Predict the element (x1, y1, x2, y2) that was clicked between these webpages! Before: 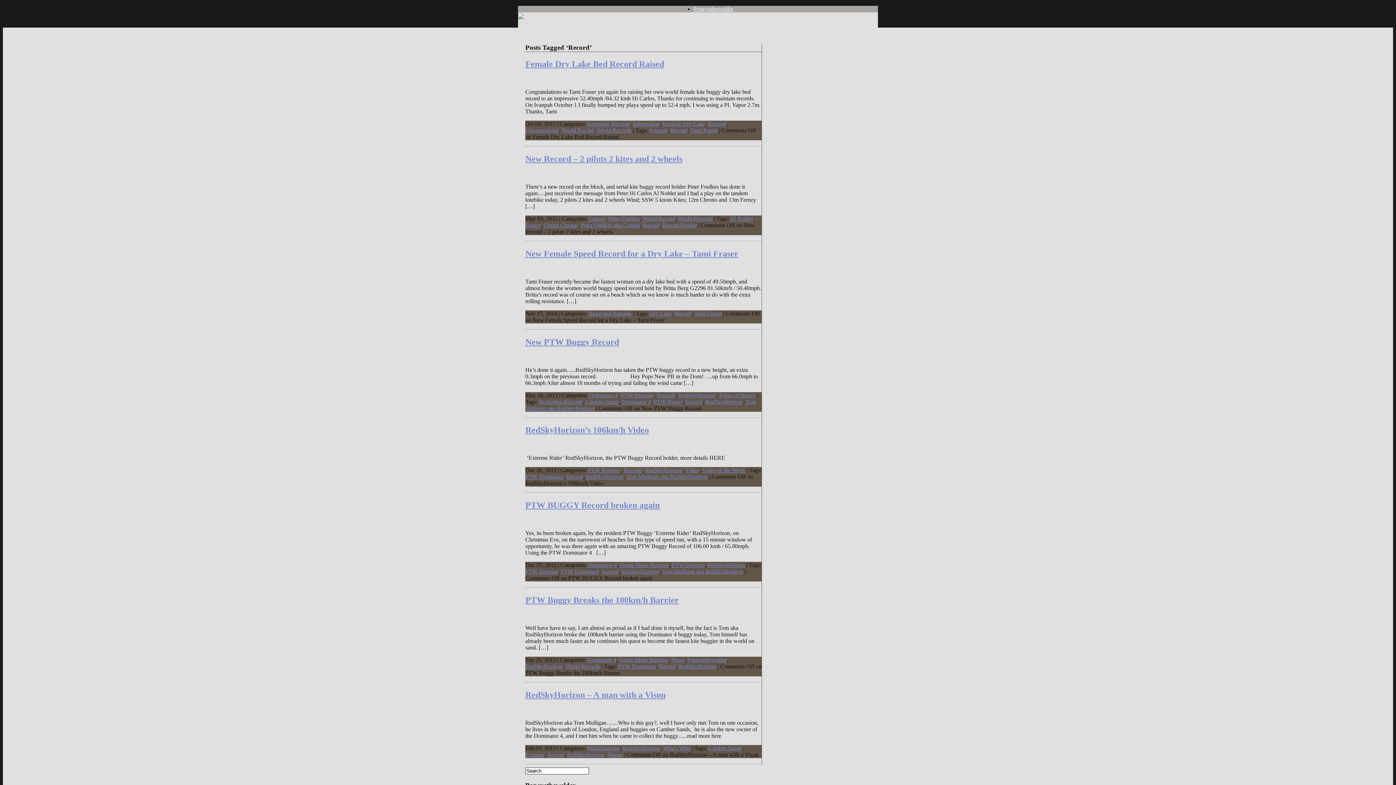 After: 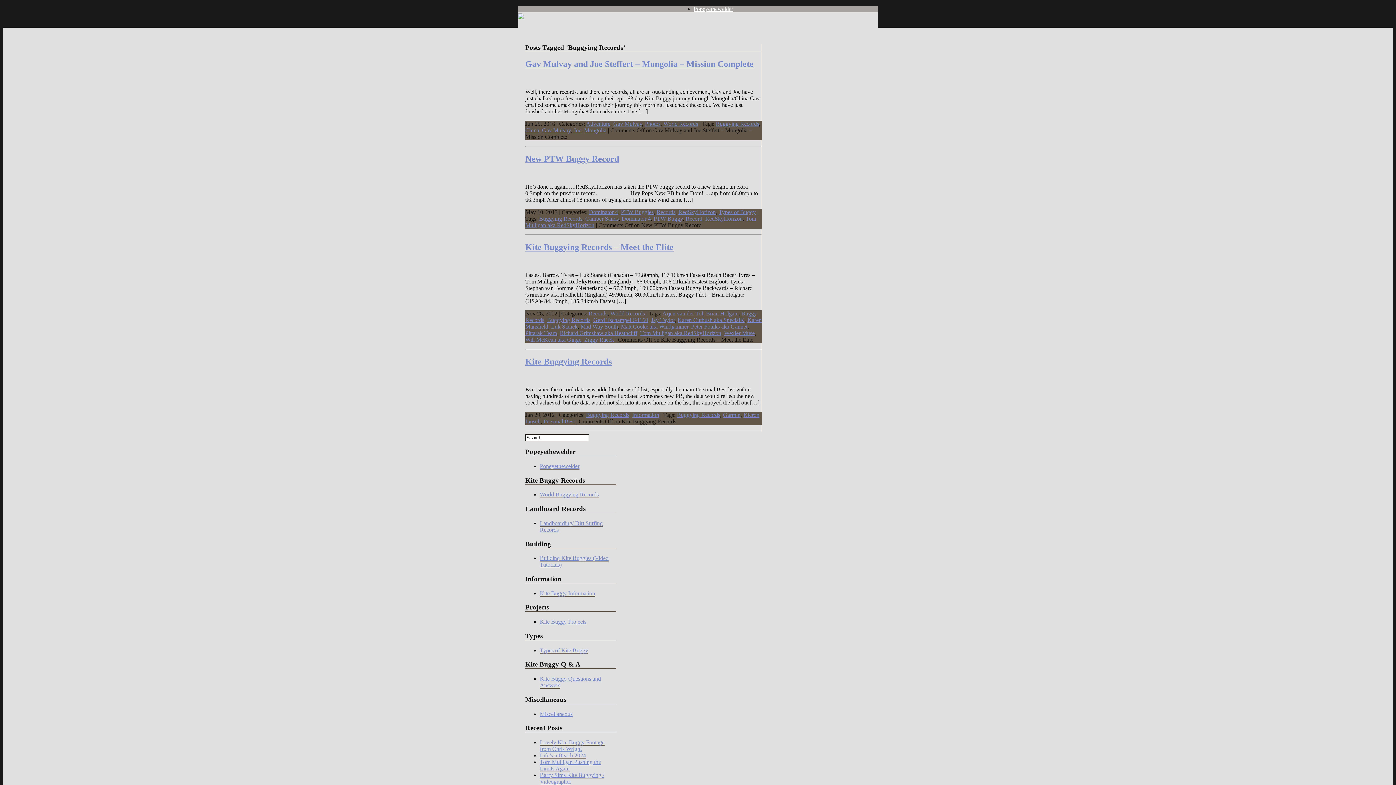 Action: bbox: (539, 398, 582, 404) label: Buggying Records